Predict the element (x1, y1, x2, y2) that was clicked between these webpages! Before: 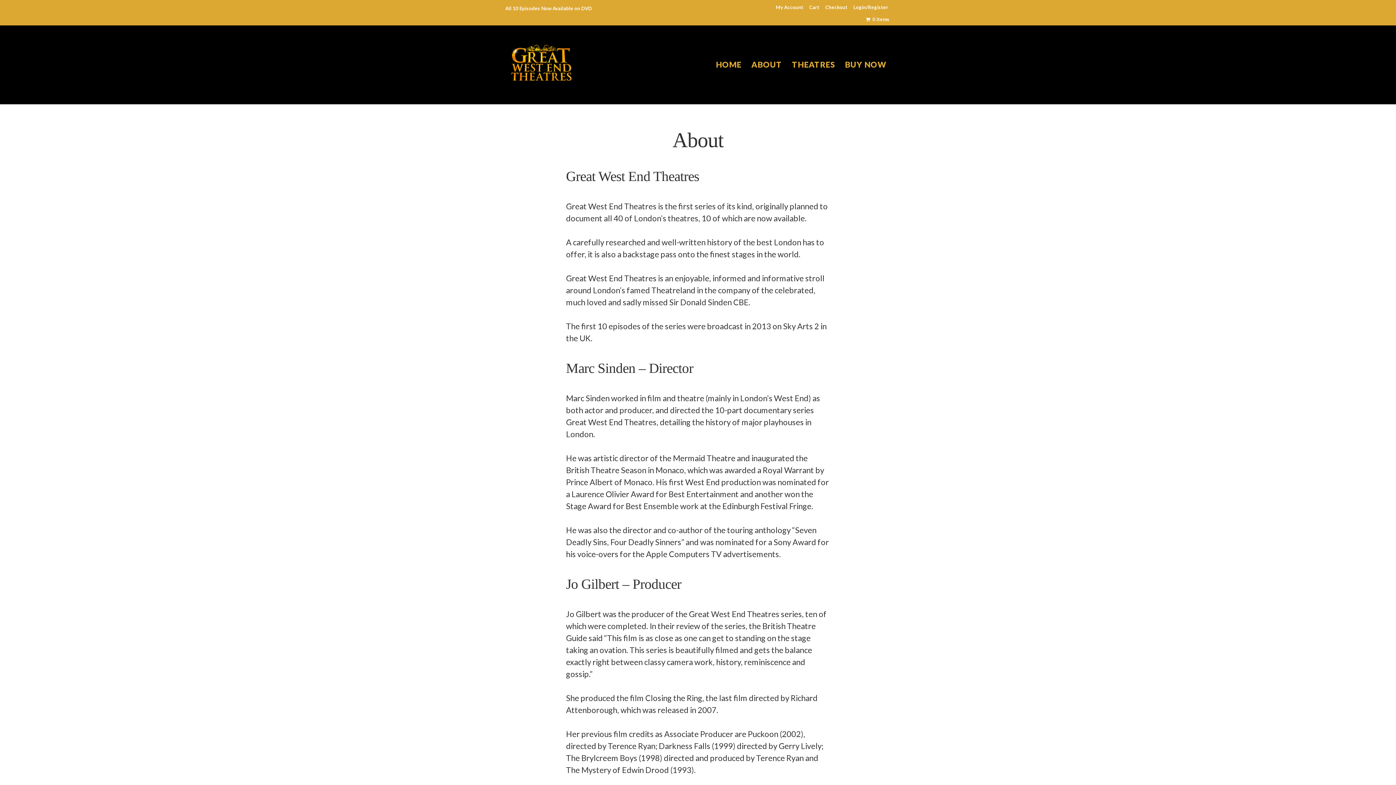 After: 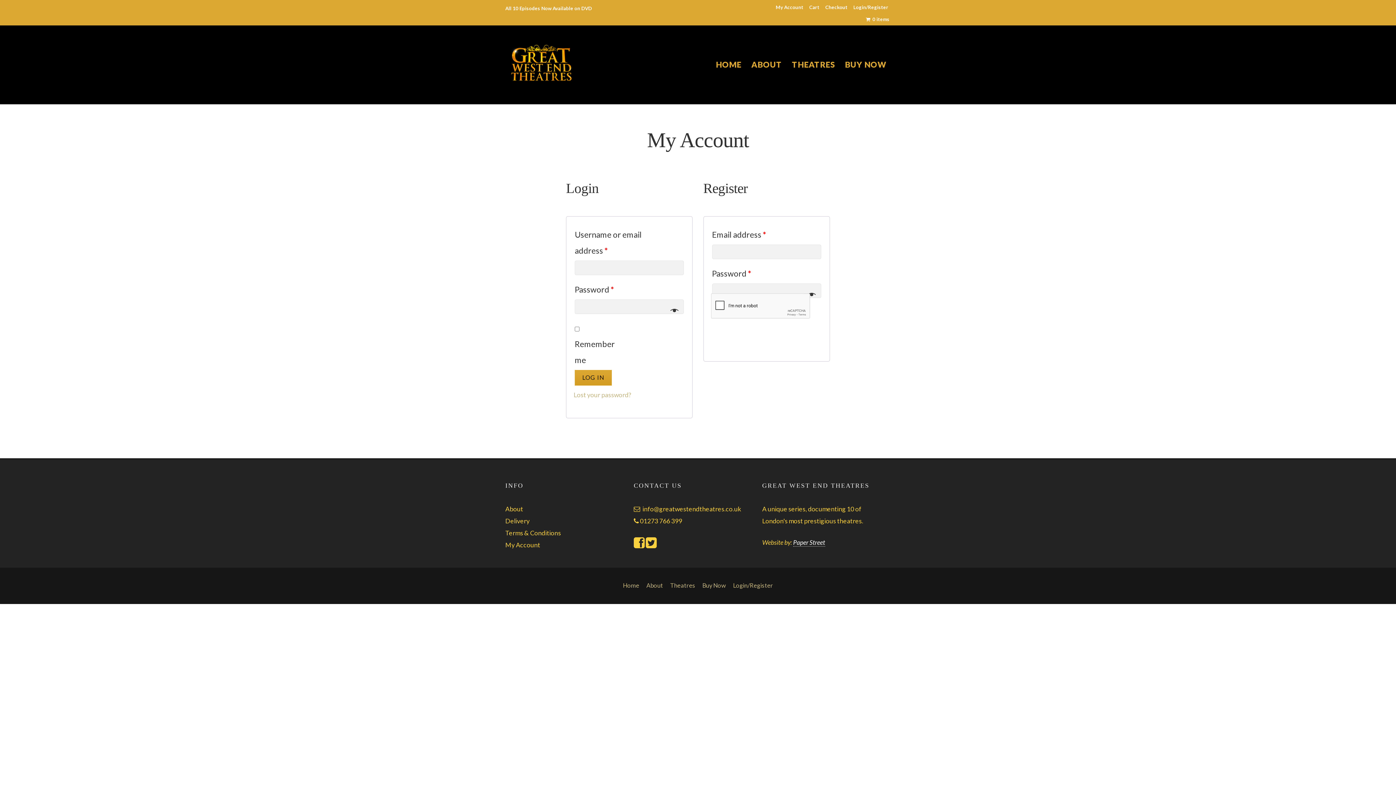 Action: bbox: (852, 1, 889, 13) label: Login/Register